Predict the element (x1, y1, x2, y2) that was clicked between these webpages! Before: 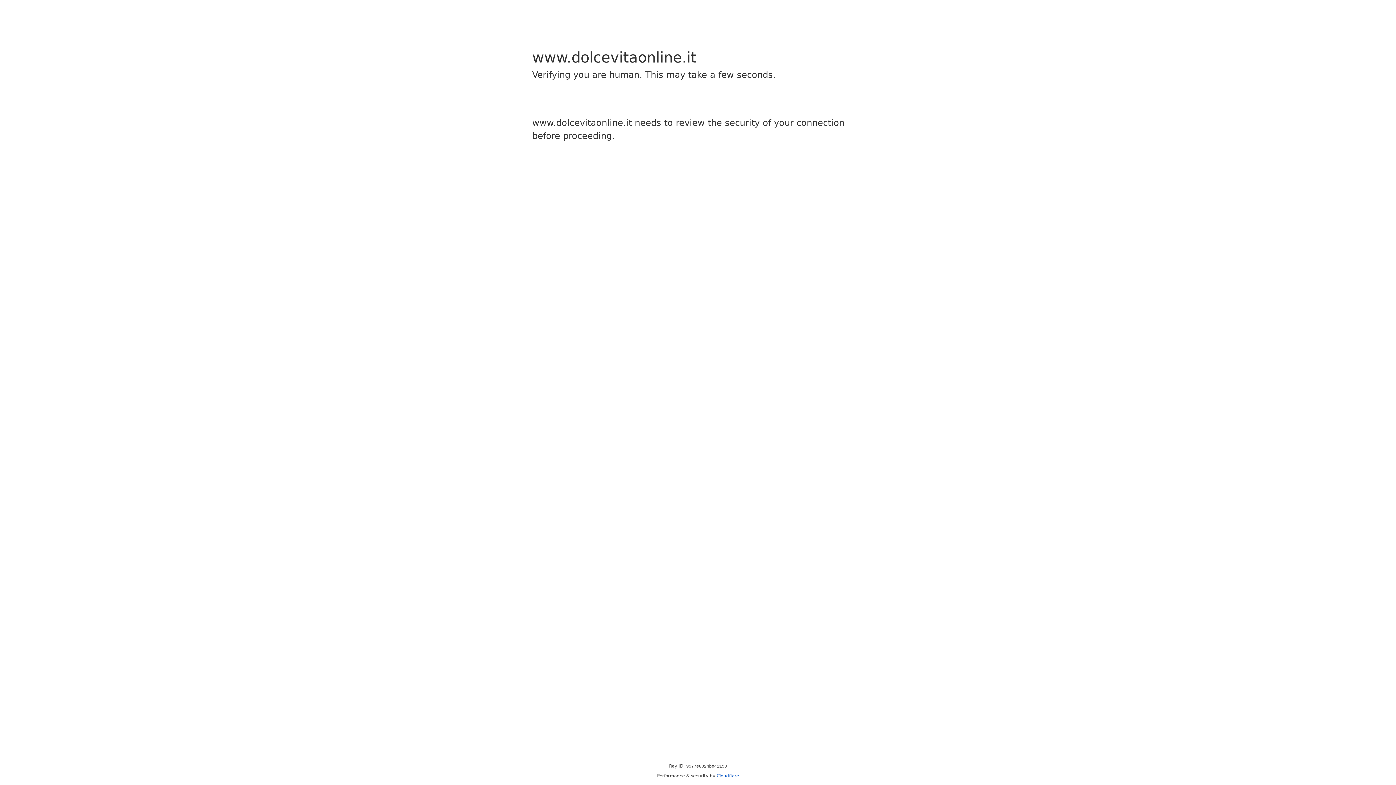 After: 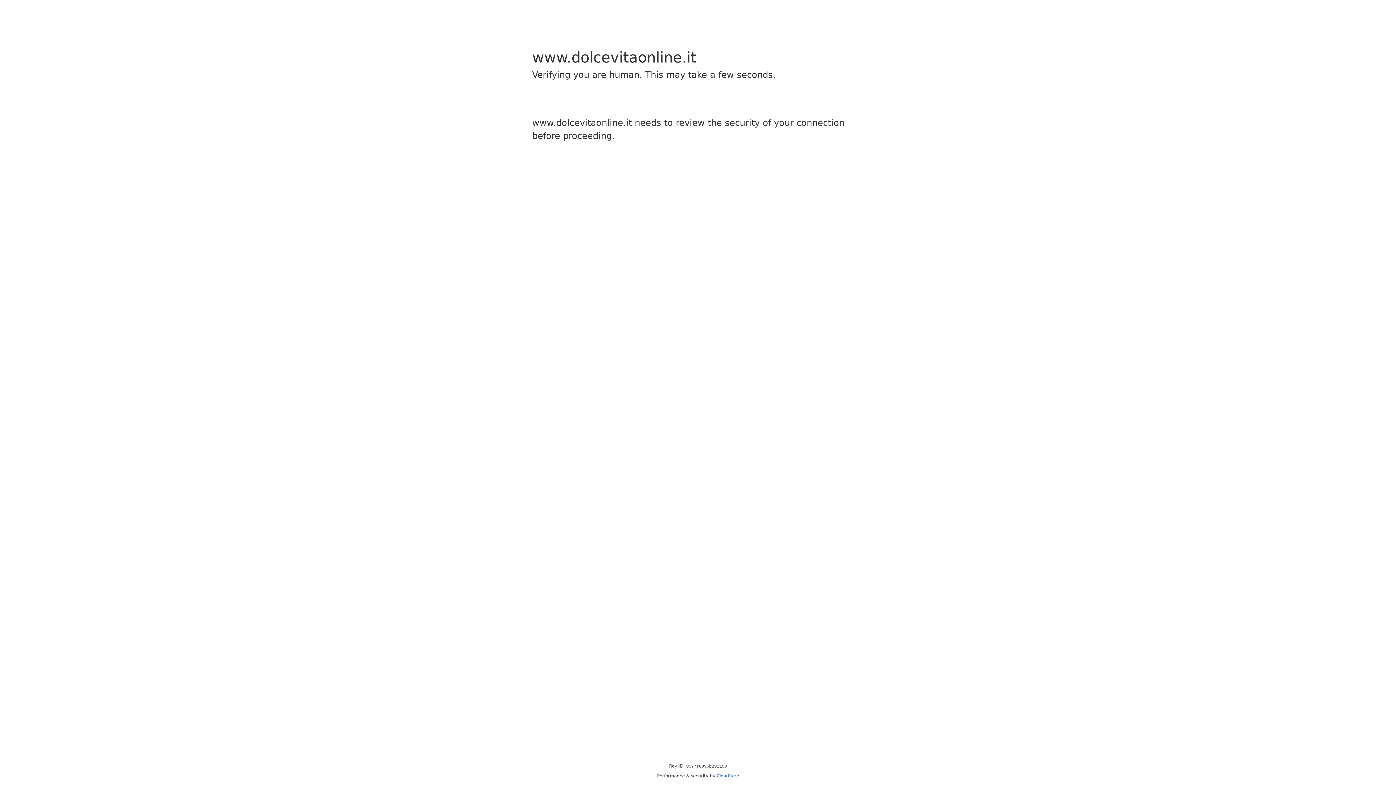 Action: bbox: (716, 773, 739, 778) label: Cloudflare